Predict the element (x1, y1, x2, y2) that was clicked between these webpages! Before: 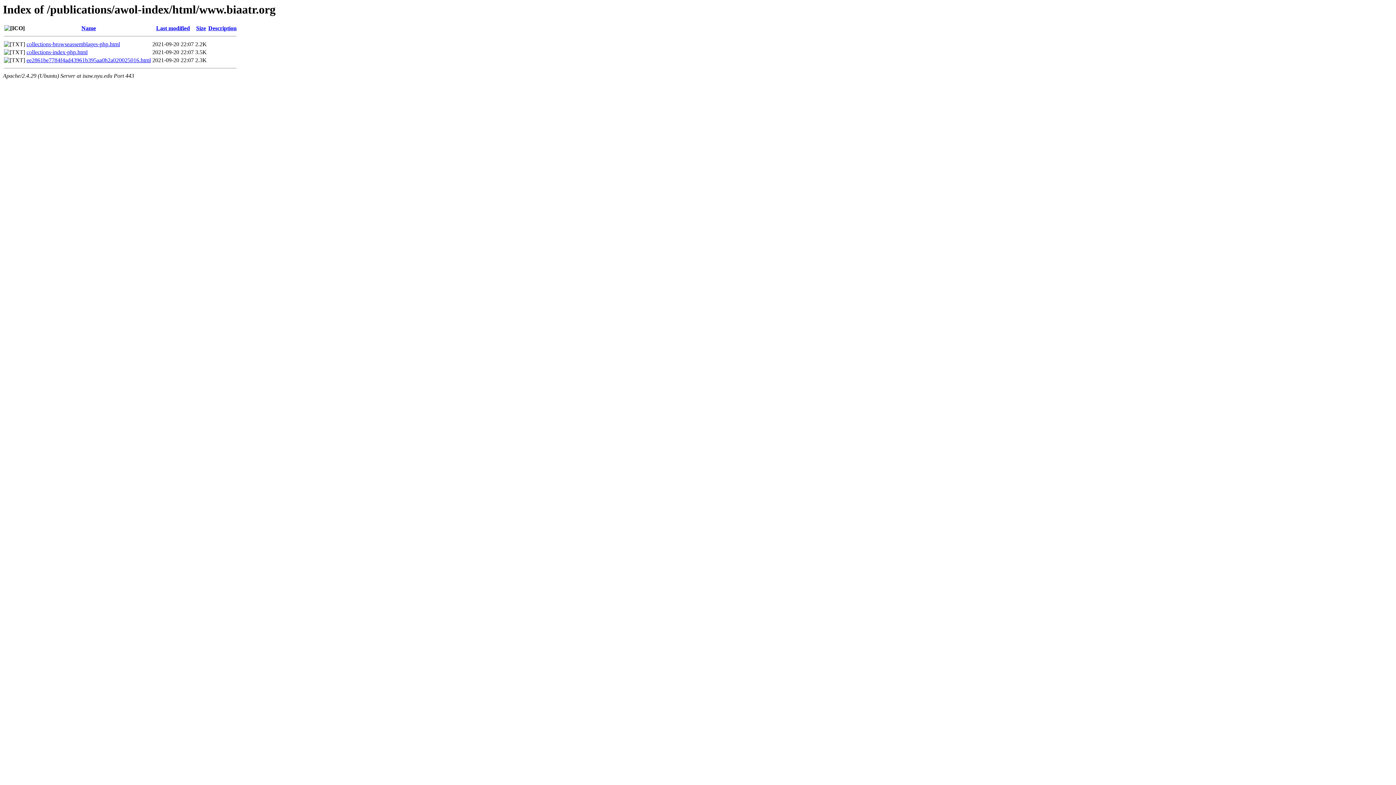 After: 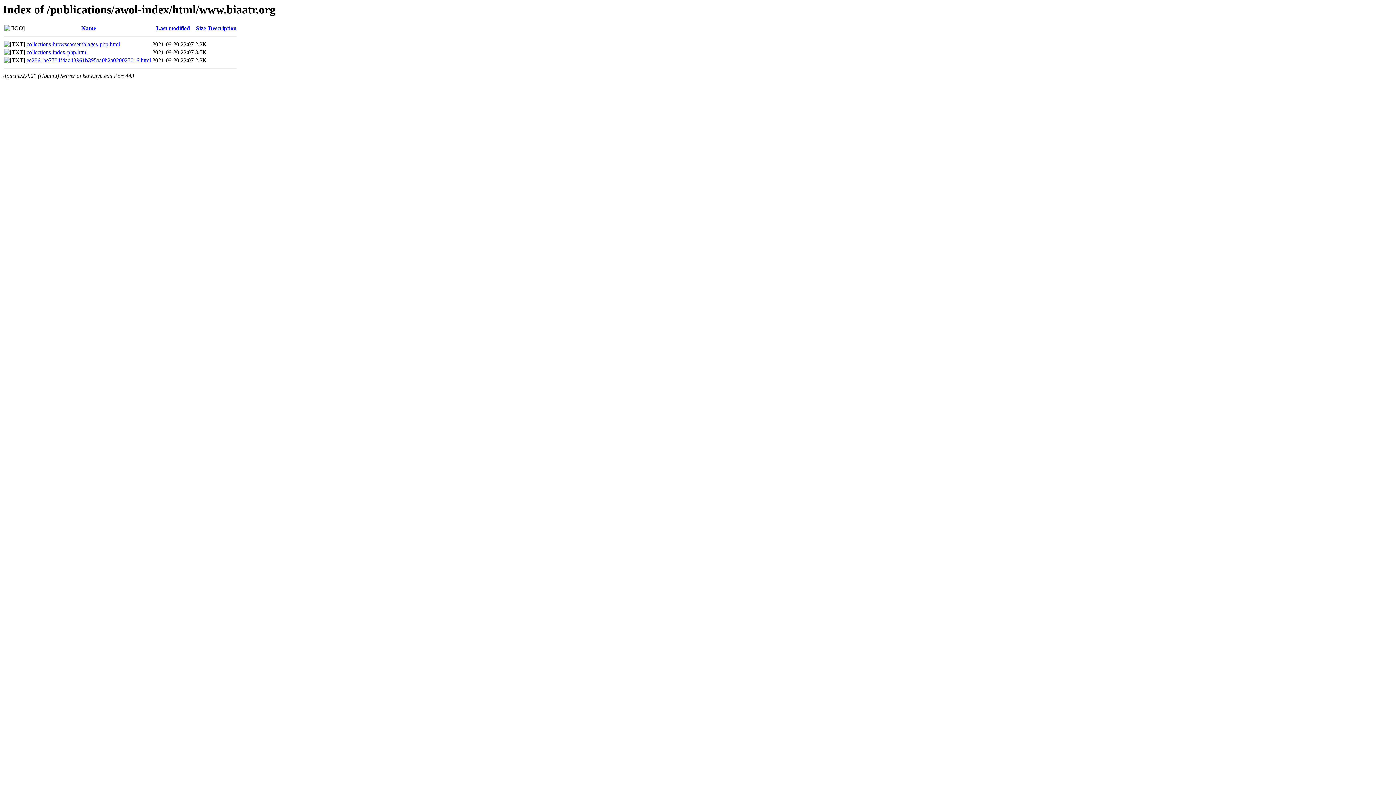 Action: bbox: (81, 25, 96, 31) label: Name